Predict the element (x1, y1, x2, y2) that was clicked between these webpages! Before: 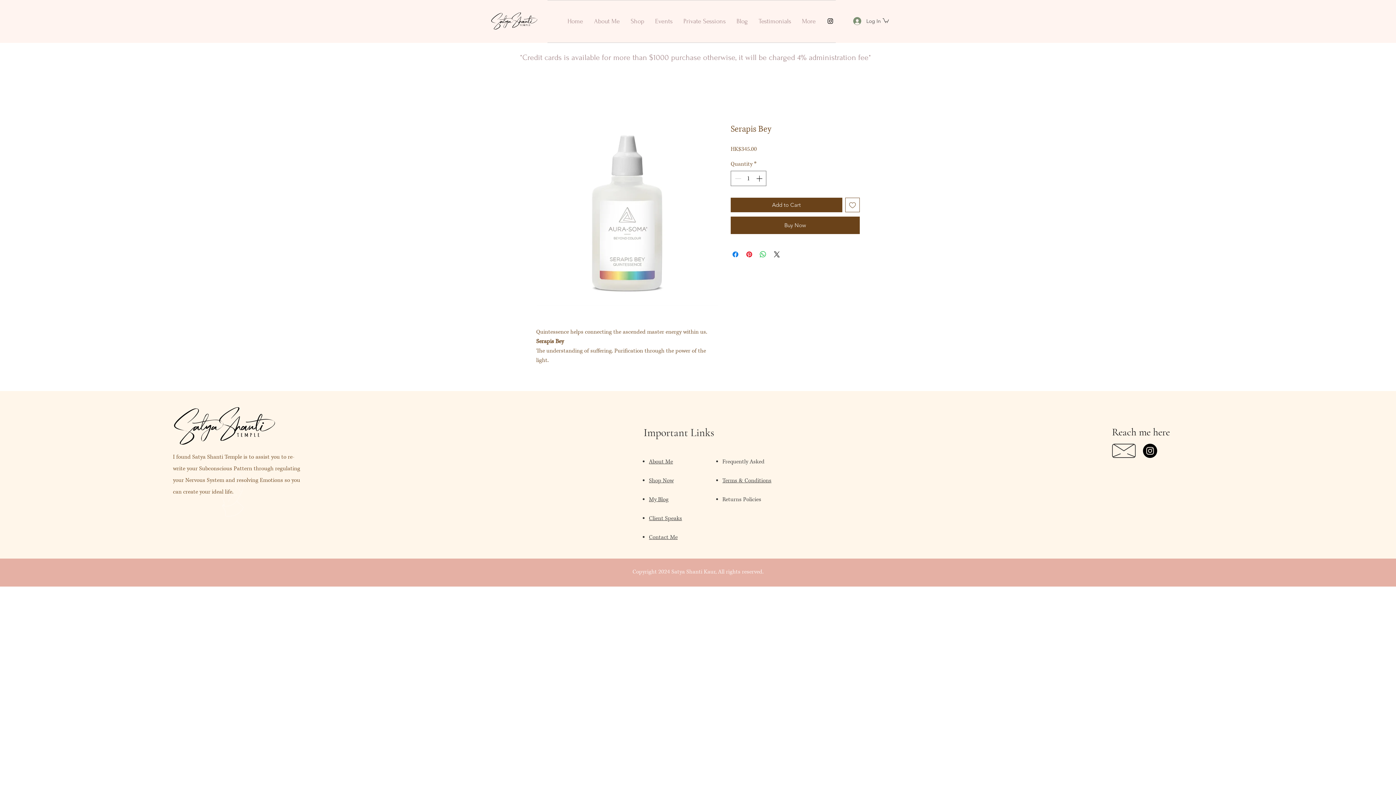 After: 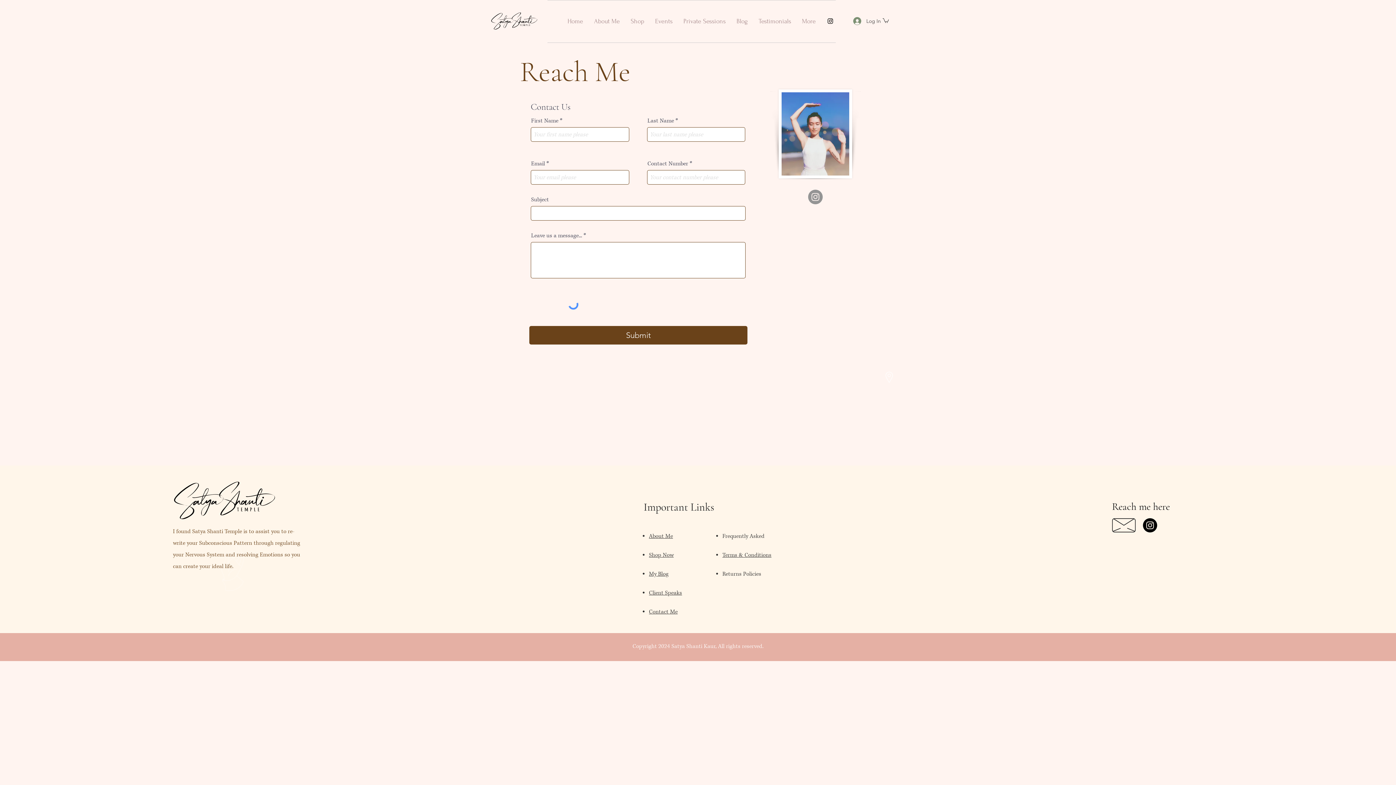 Action: label: Contact Me bbox: (649, 533, 677, 540)